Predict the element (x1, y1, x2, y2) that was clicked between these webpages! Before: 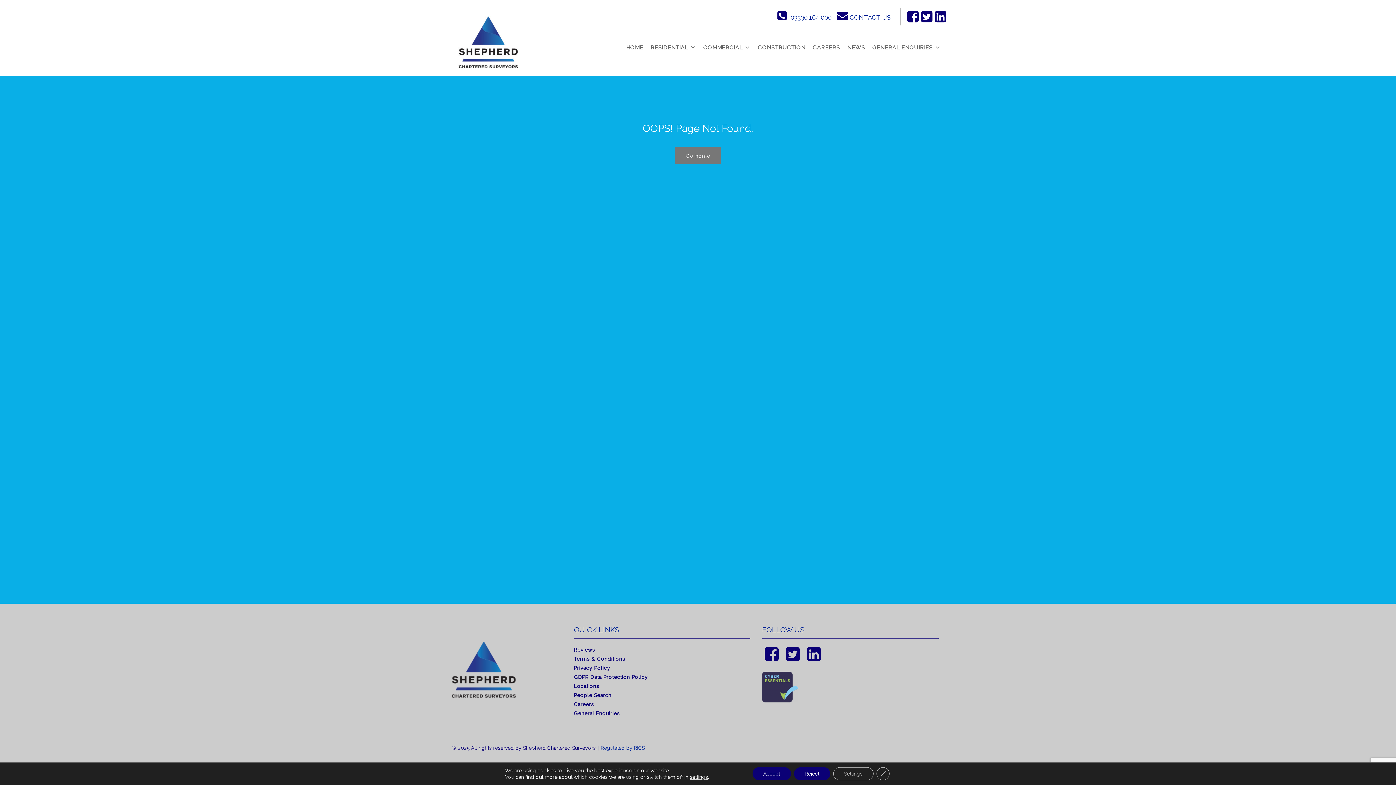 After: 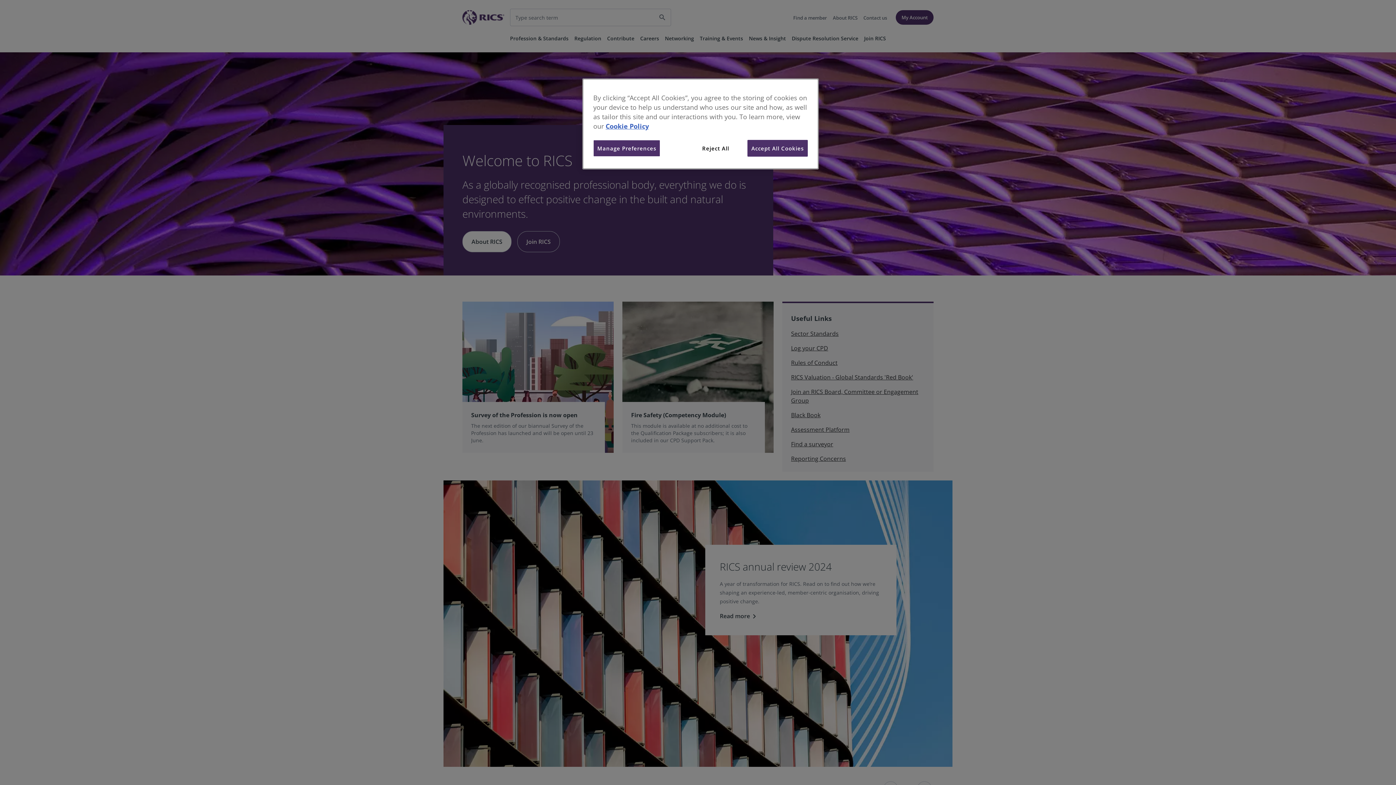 Action: bbox: (600, 745, 644, 751) label: Regulated by RICS